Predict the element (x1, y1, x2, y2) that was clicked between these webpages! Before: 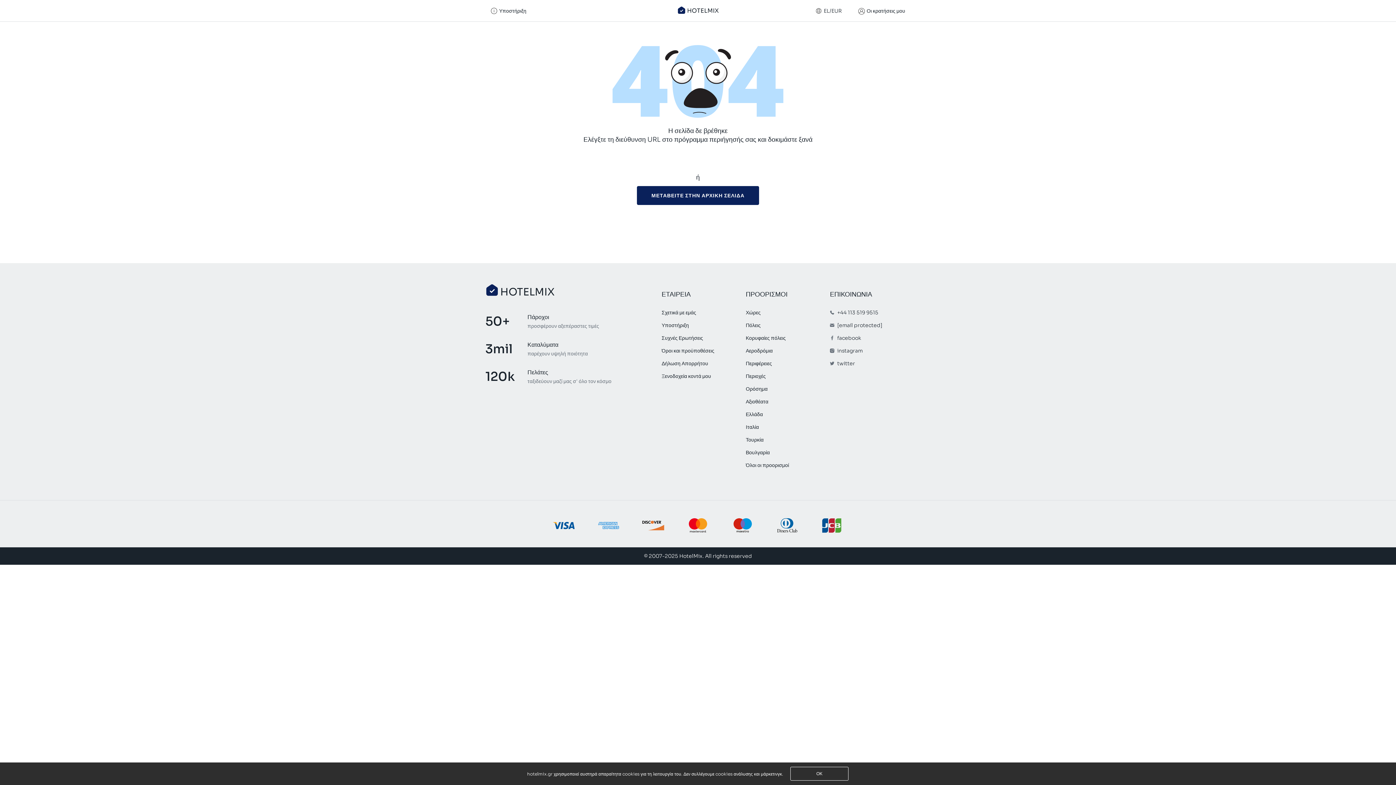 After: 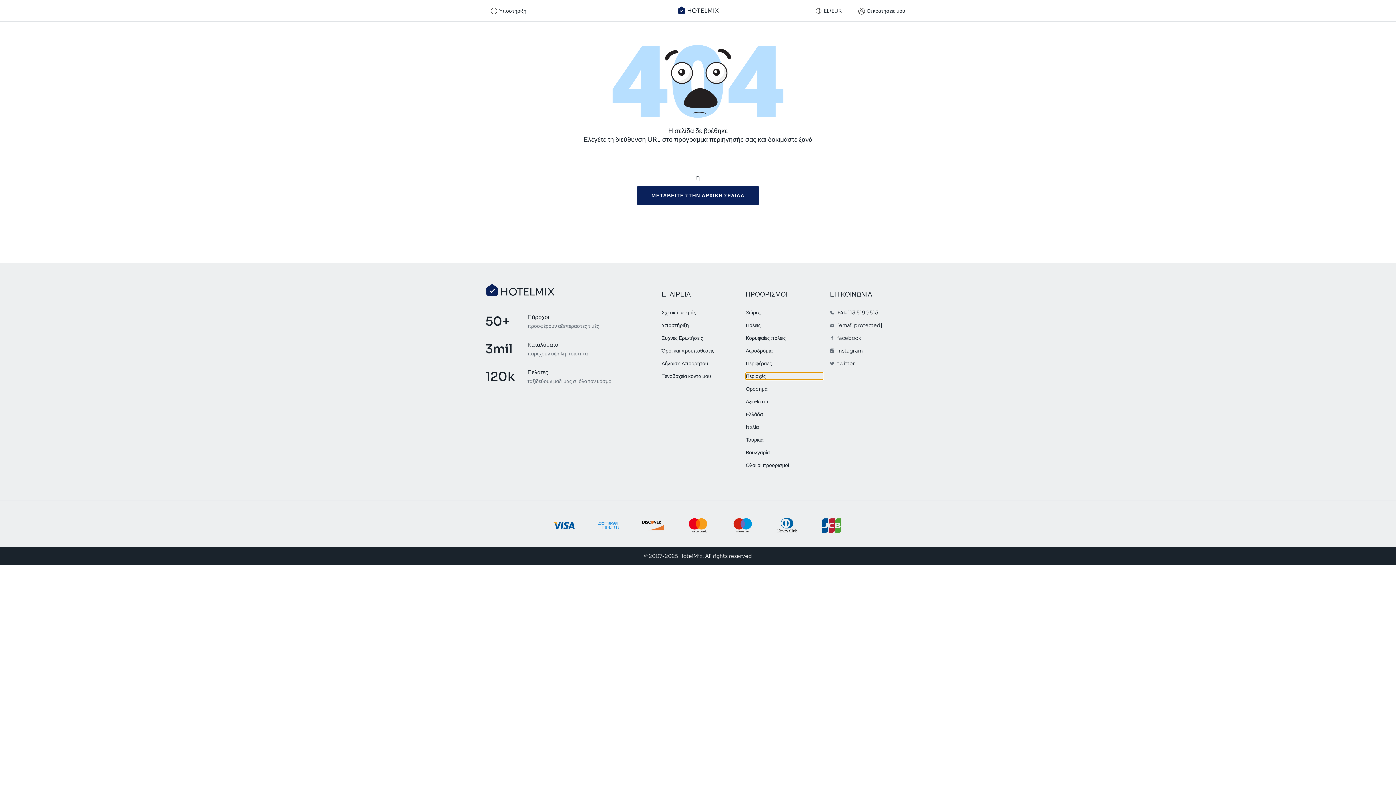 Action: label: Περιοχές bbox: (746, 373, 822, 379)